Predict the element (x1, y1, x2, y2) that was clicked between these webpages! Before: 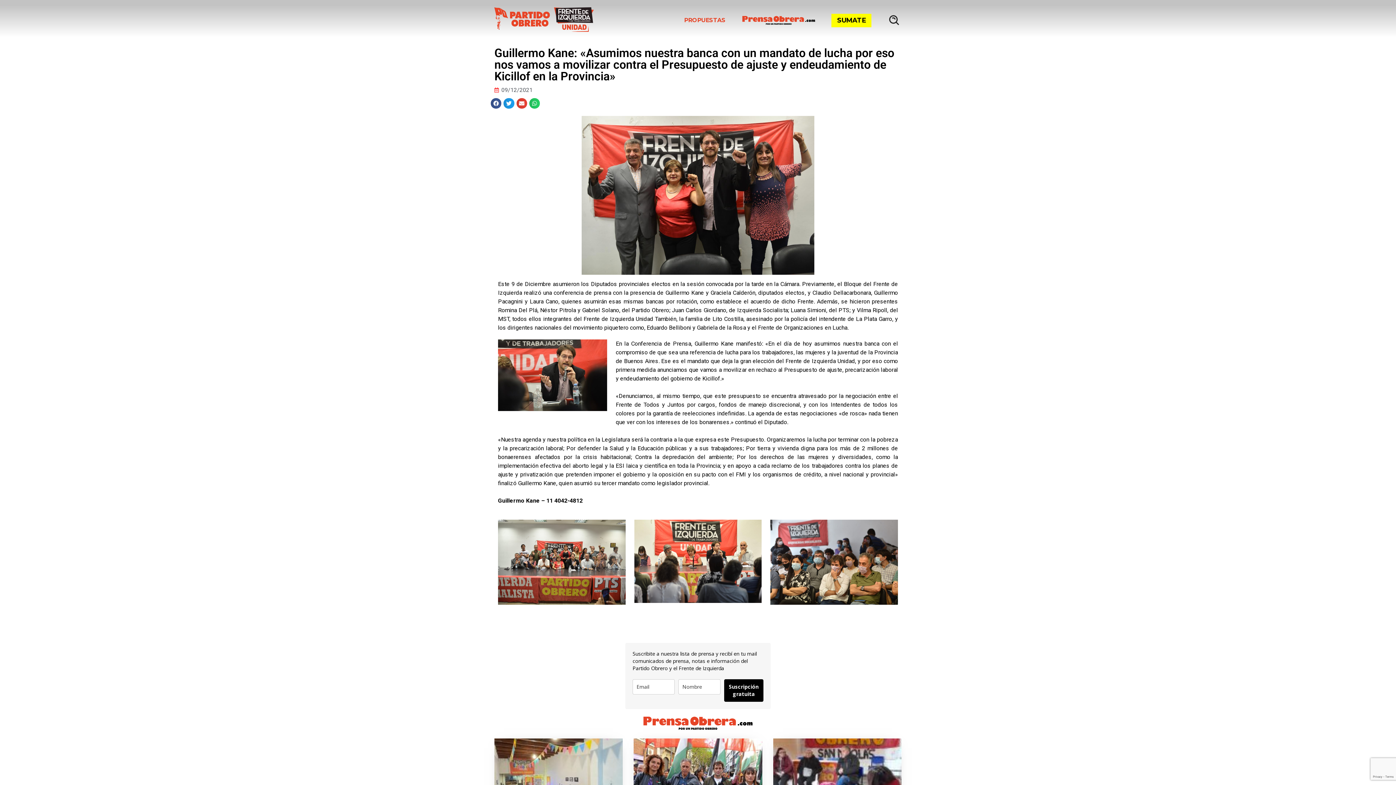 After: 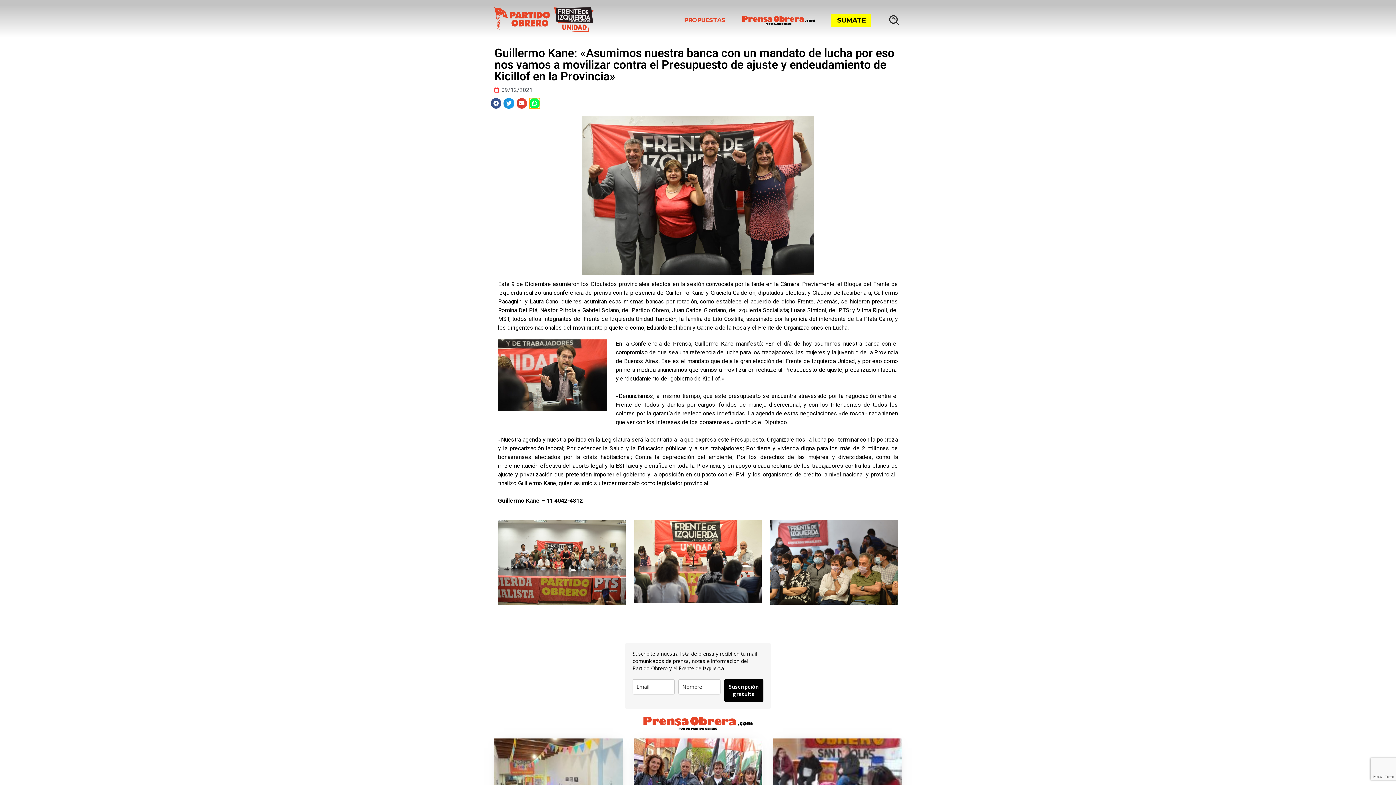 Action: bbox: (529, 98, 540, 108) label: Share on whatsapp